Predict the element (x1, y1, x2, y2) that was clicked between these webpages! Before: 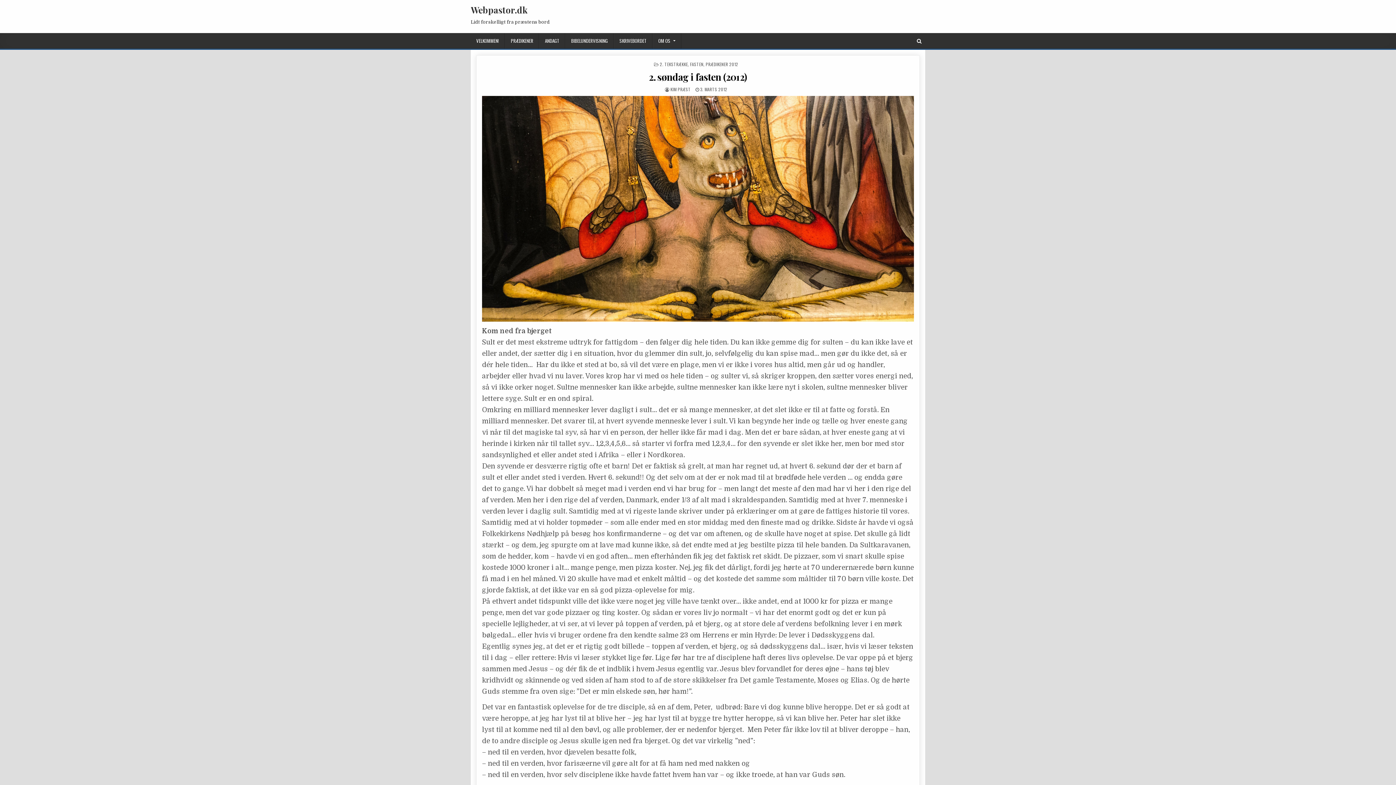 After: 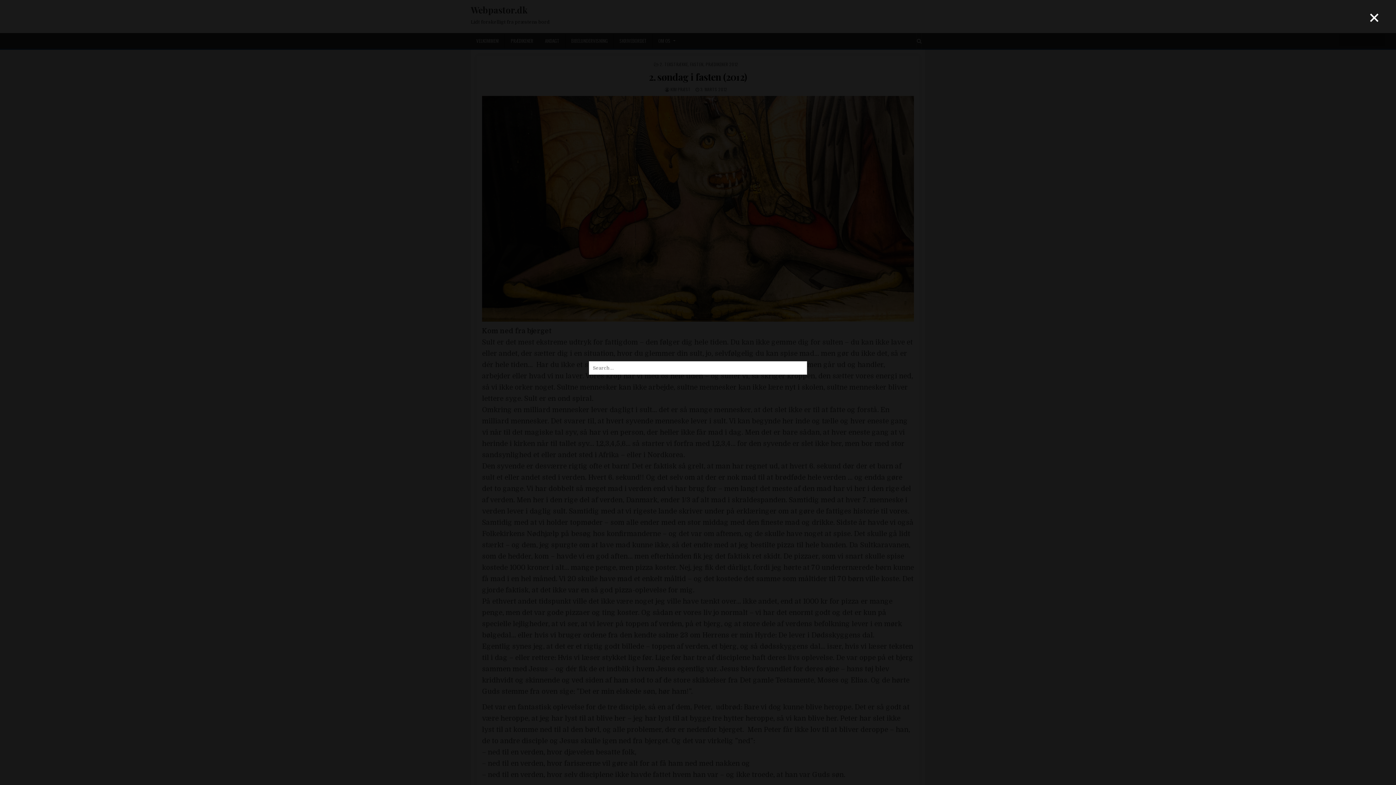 Action: bbox: (917, 33, 921, 49)